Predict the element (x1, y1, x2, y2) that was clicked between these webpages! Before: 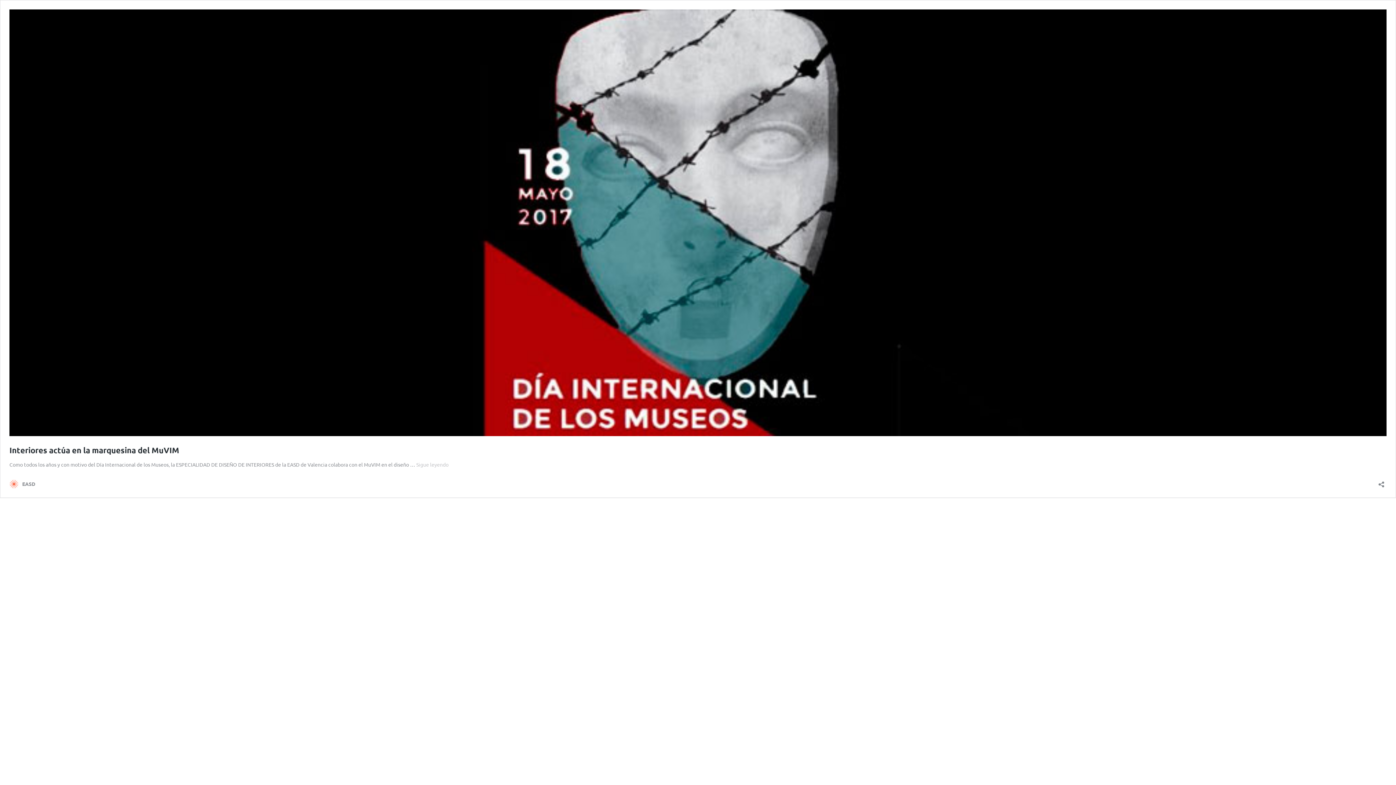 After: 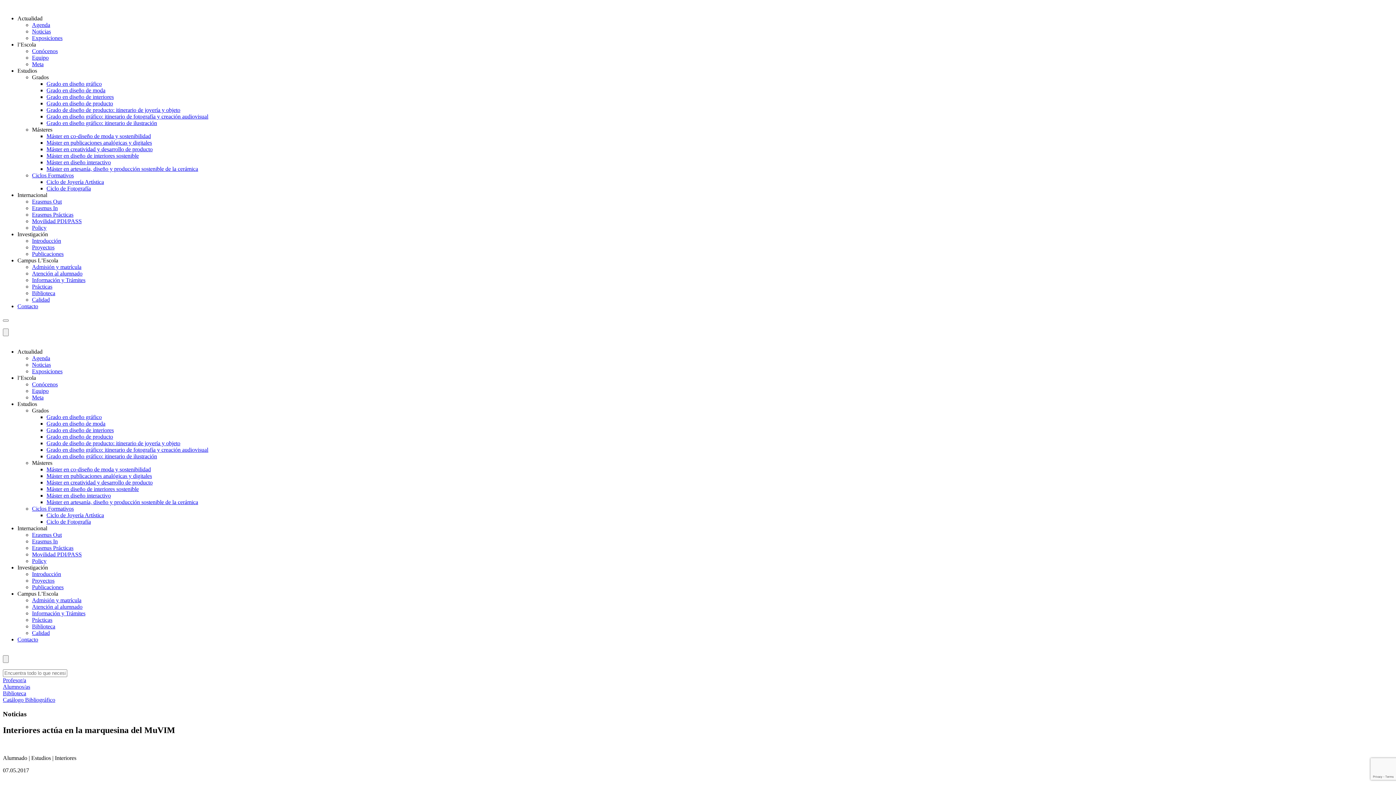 Action: label: Sigue leyendo
Interiores actúa en la marquesina del MuVIM bbox: (416, 461, 448, 468)